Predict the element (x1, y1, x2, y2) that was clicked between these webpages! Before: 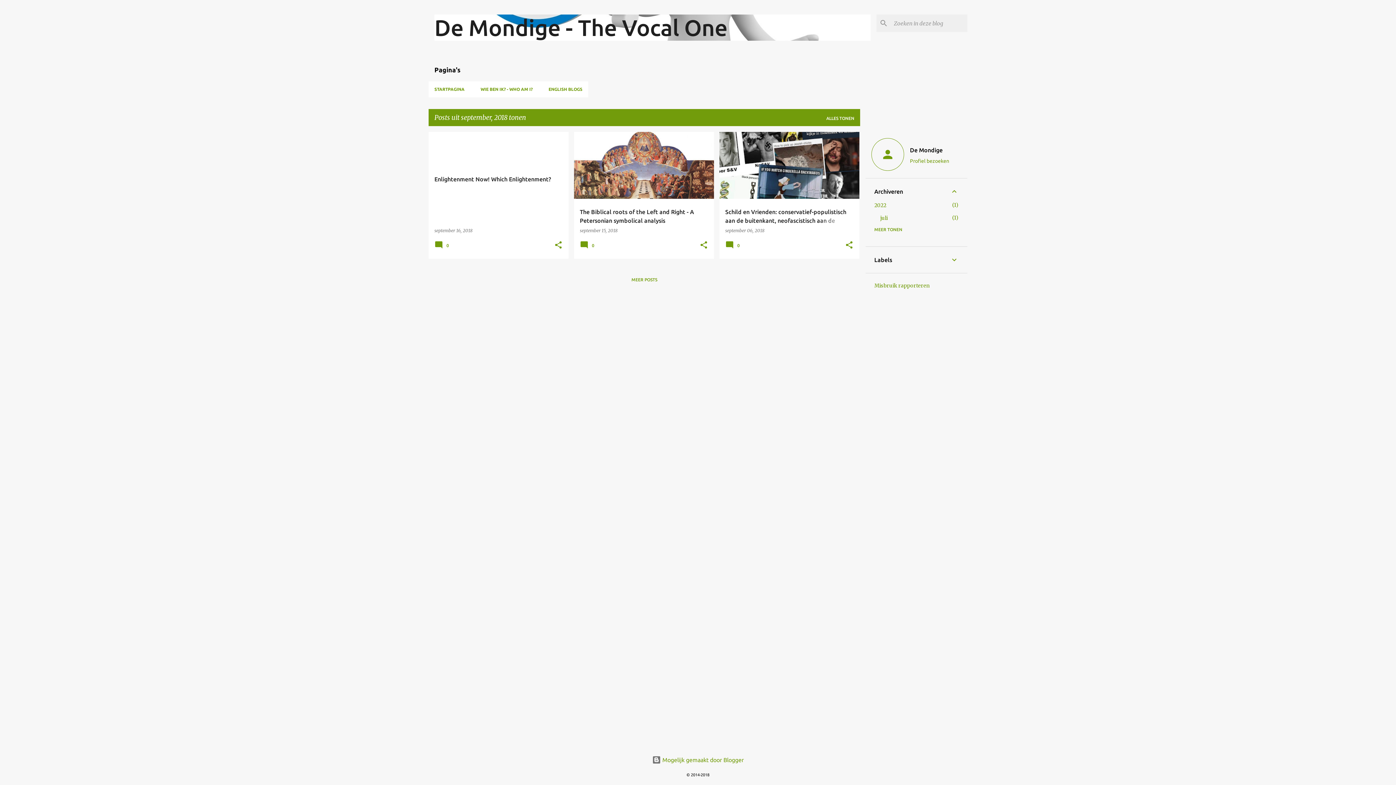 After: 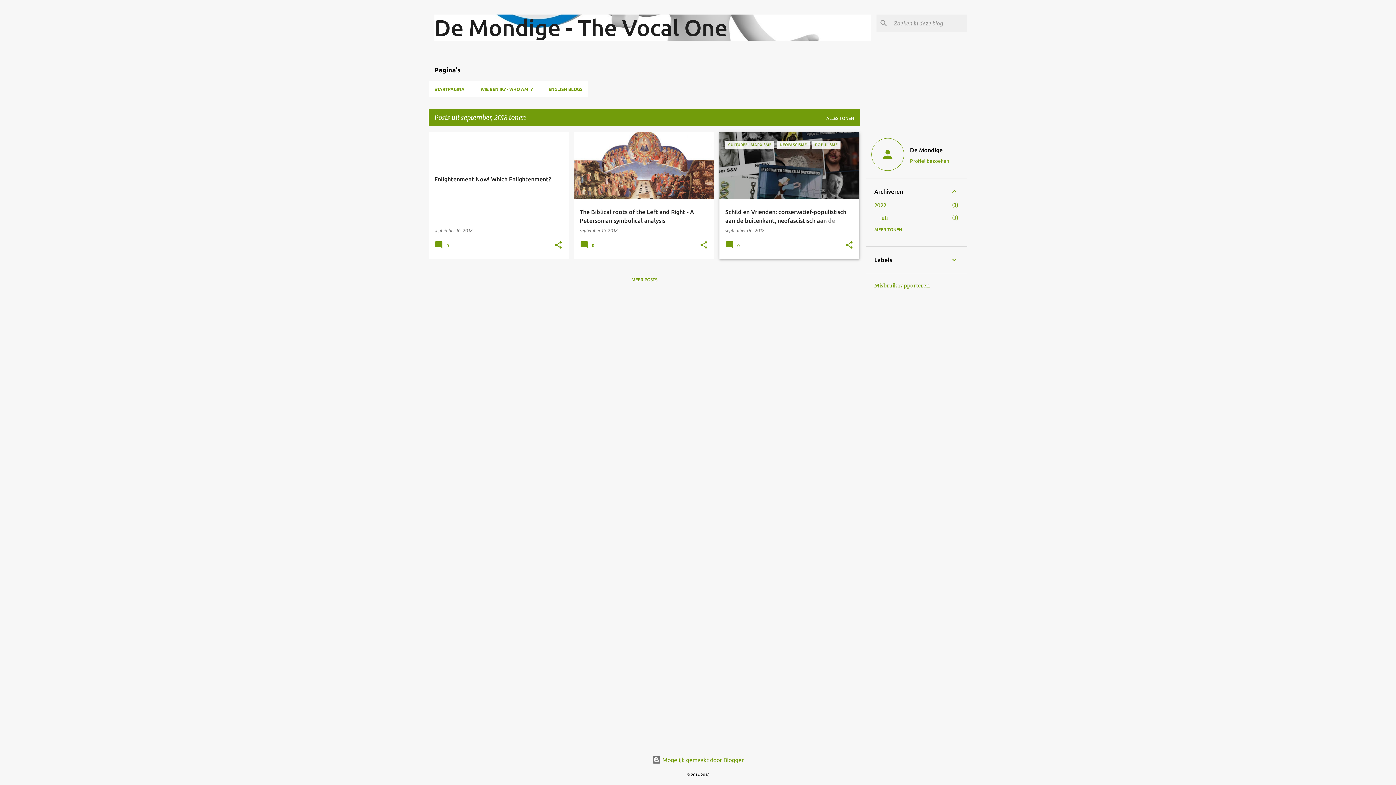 Action: label:  0 bbox: (725, 245, 742, 250)